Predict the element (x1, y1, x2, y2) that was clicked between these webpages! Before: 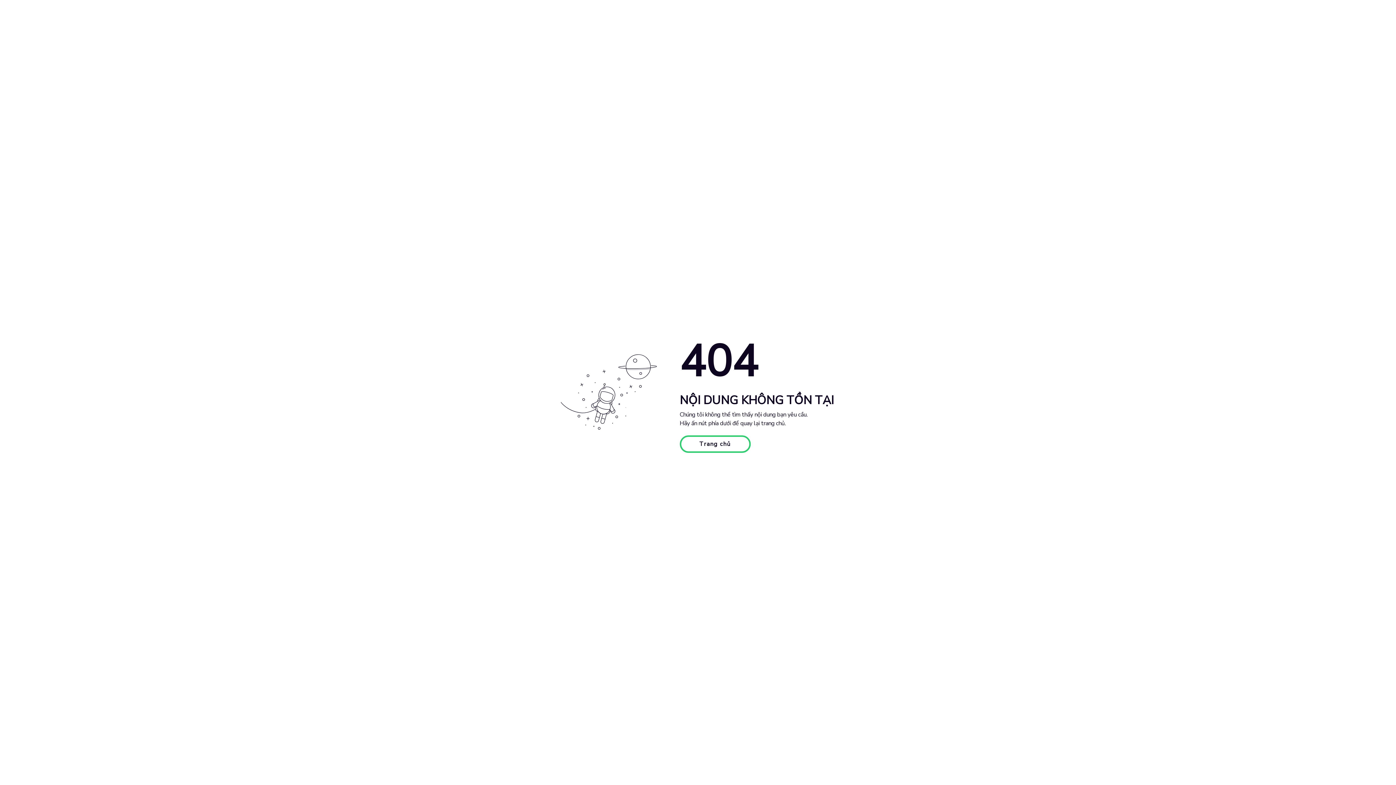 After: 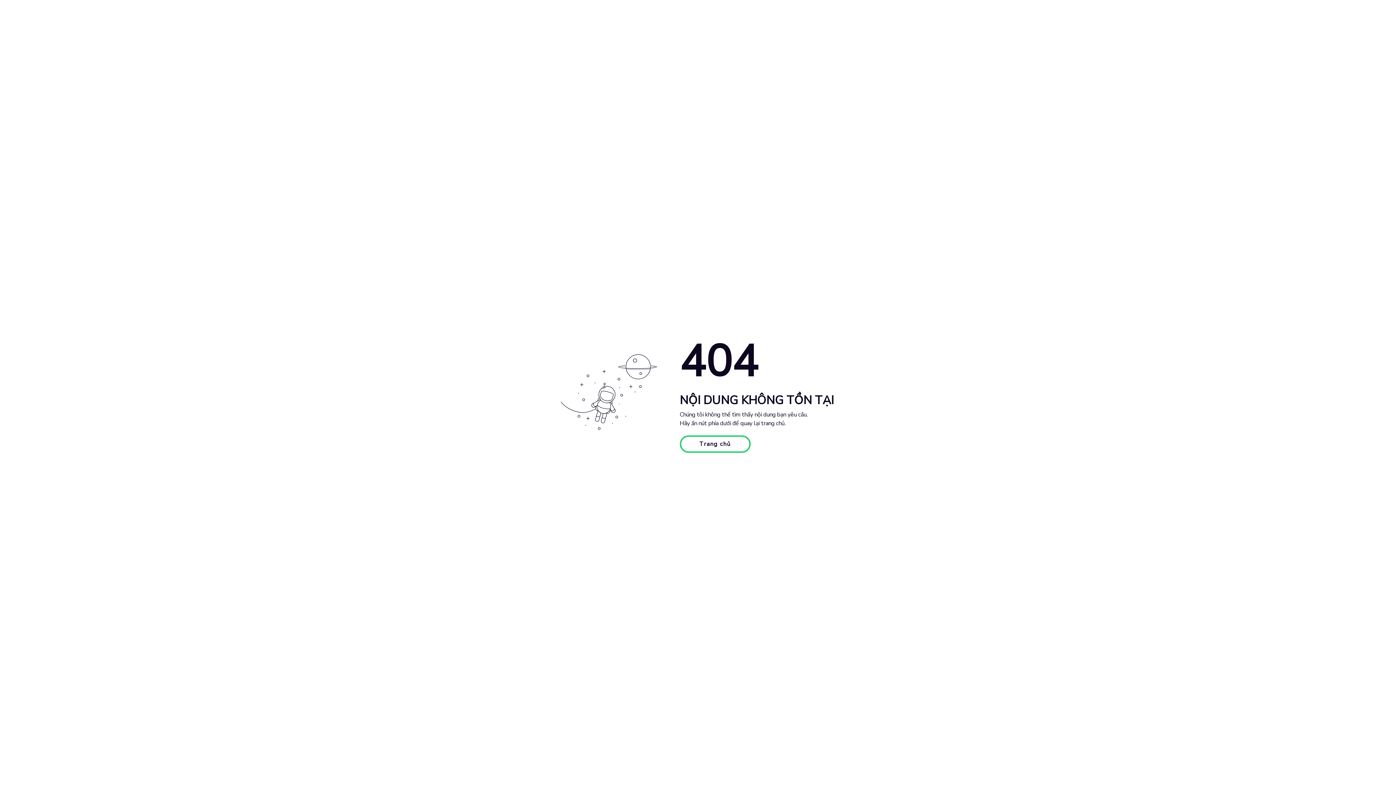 Action: bbox: (679, 435, 750, 453) label: Trang chủ